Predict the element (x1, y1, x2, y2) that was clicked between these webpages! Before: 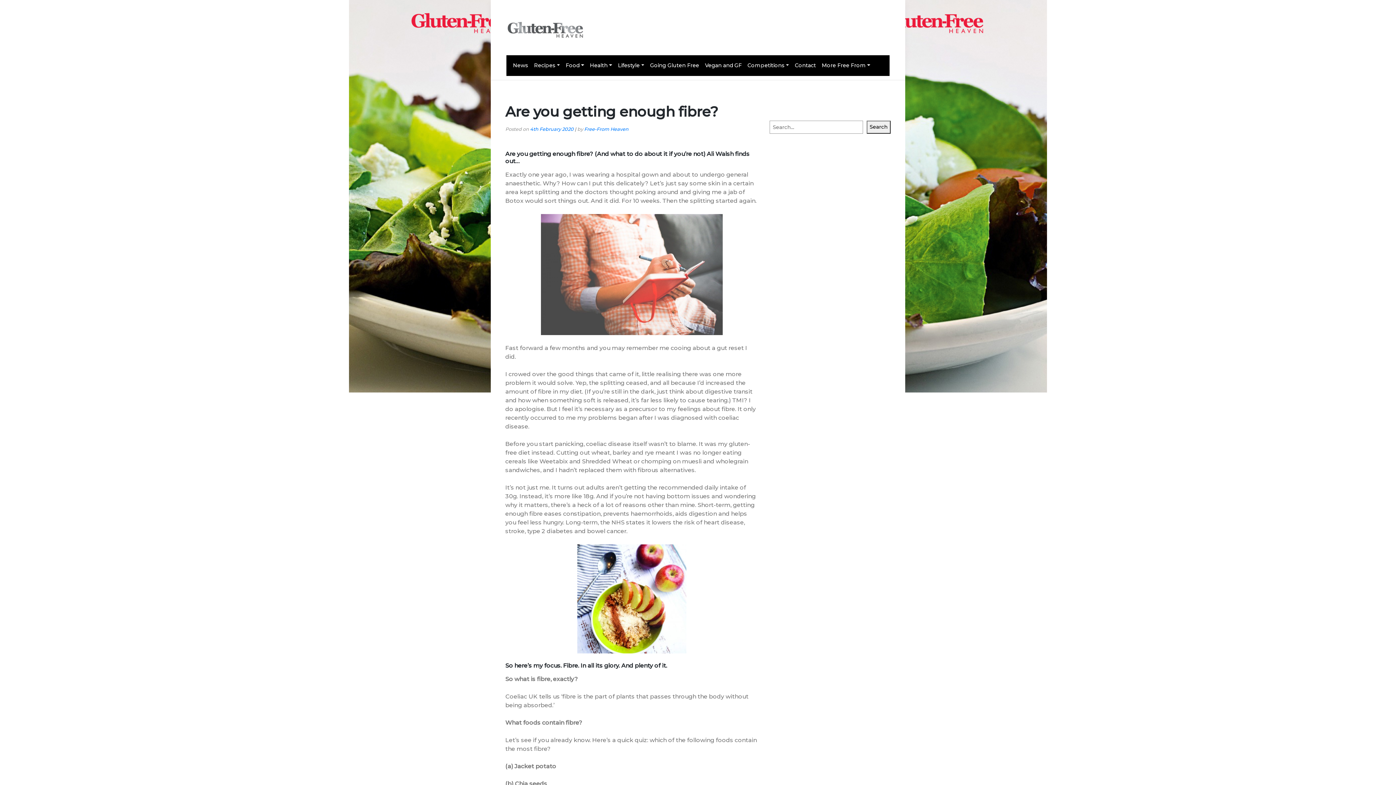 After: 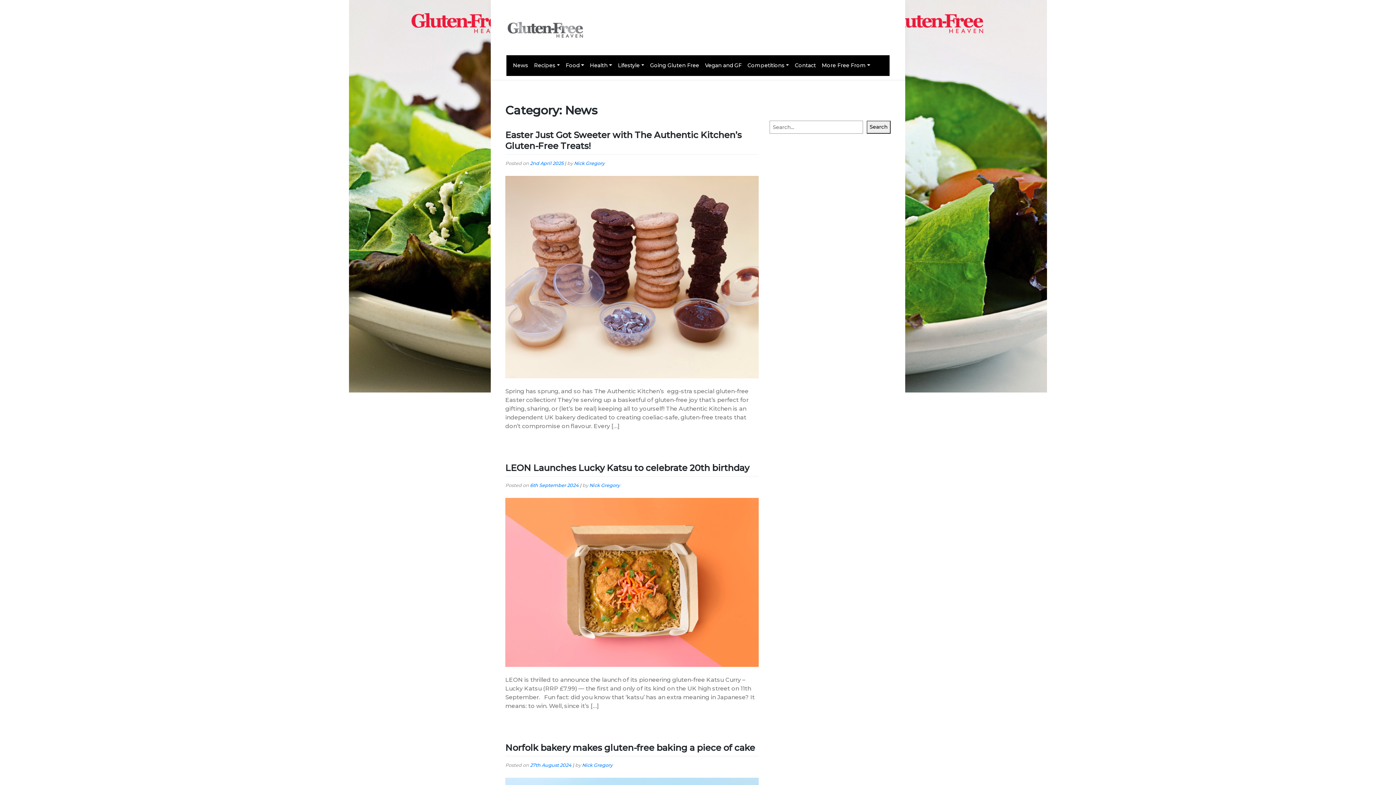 Action: label: News bbox: (510, 58, 531, 72)